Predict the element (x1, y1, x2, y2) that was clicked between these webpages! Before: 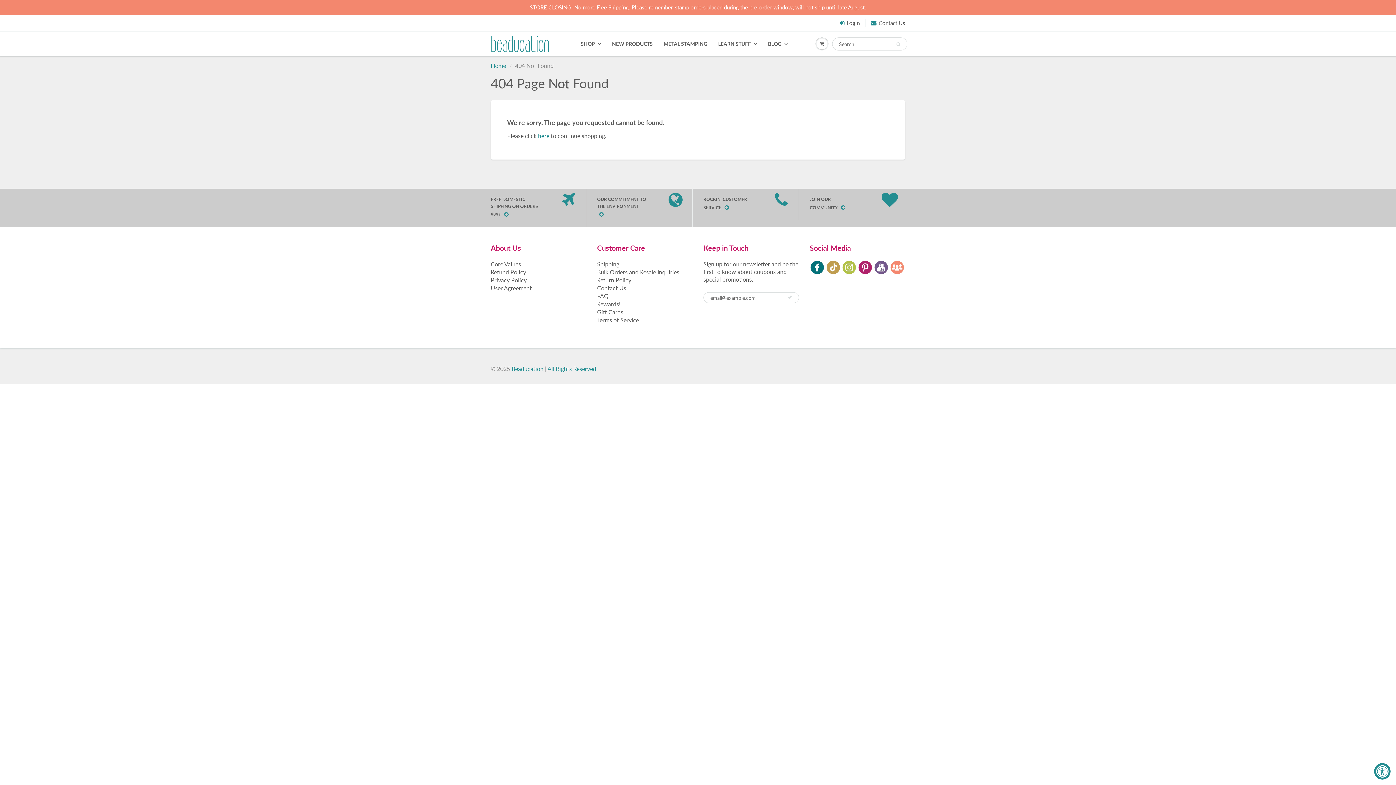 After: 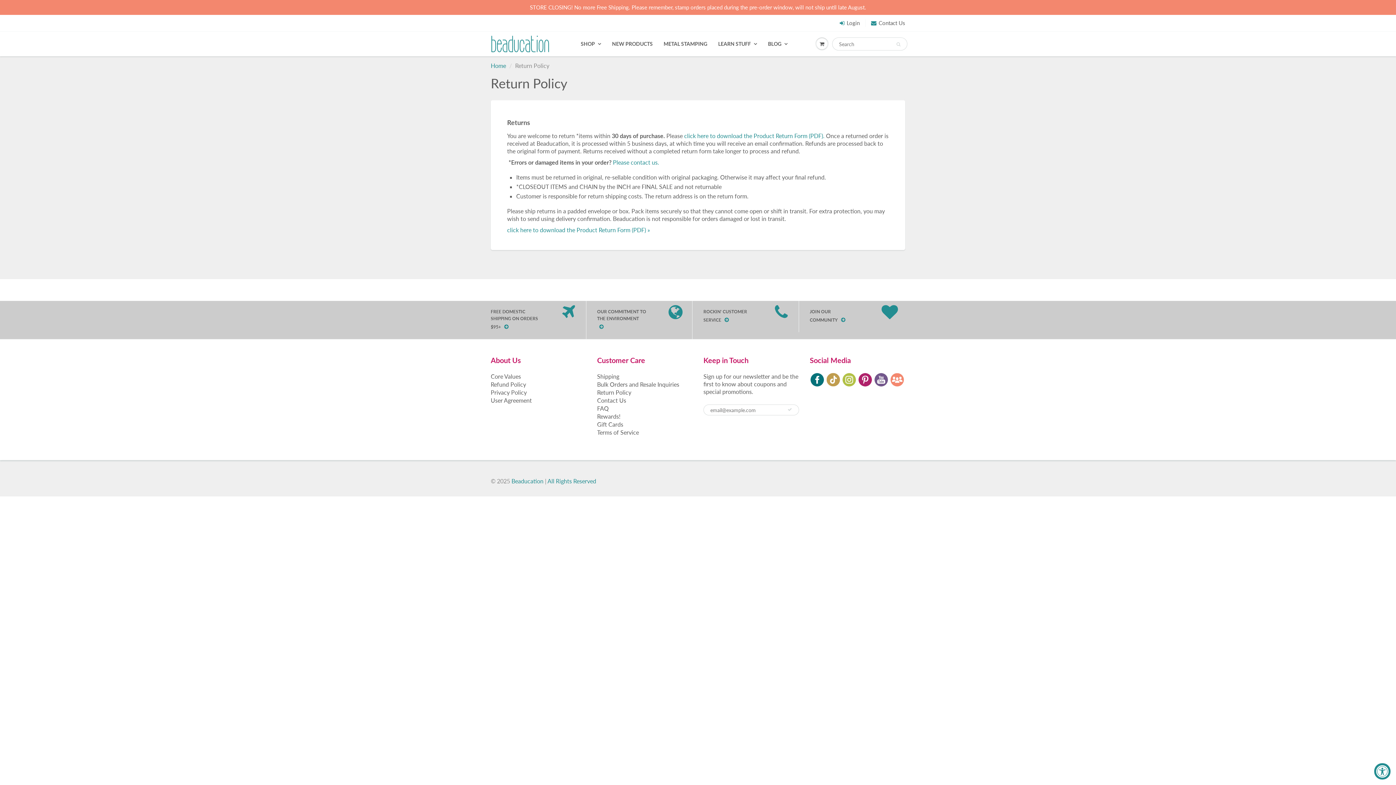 Action: label: Refund Policy bbox: (490, 268, 526, 275)